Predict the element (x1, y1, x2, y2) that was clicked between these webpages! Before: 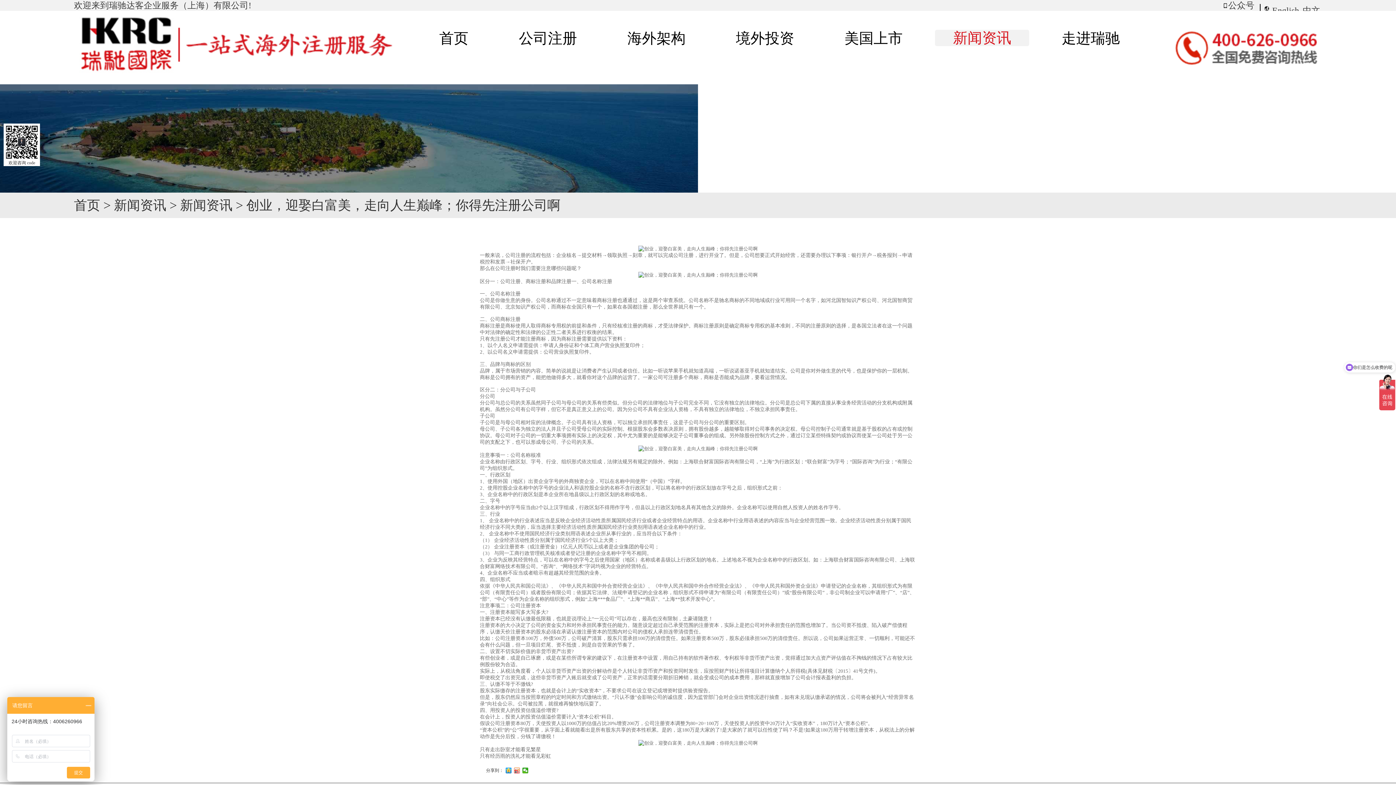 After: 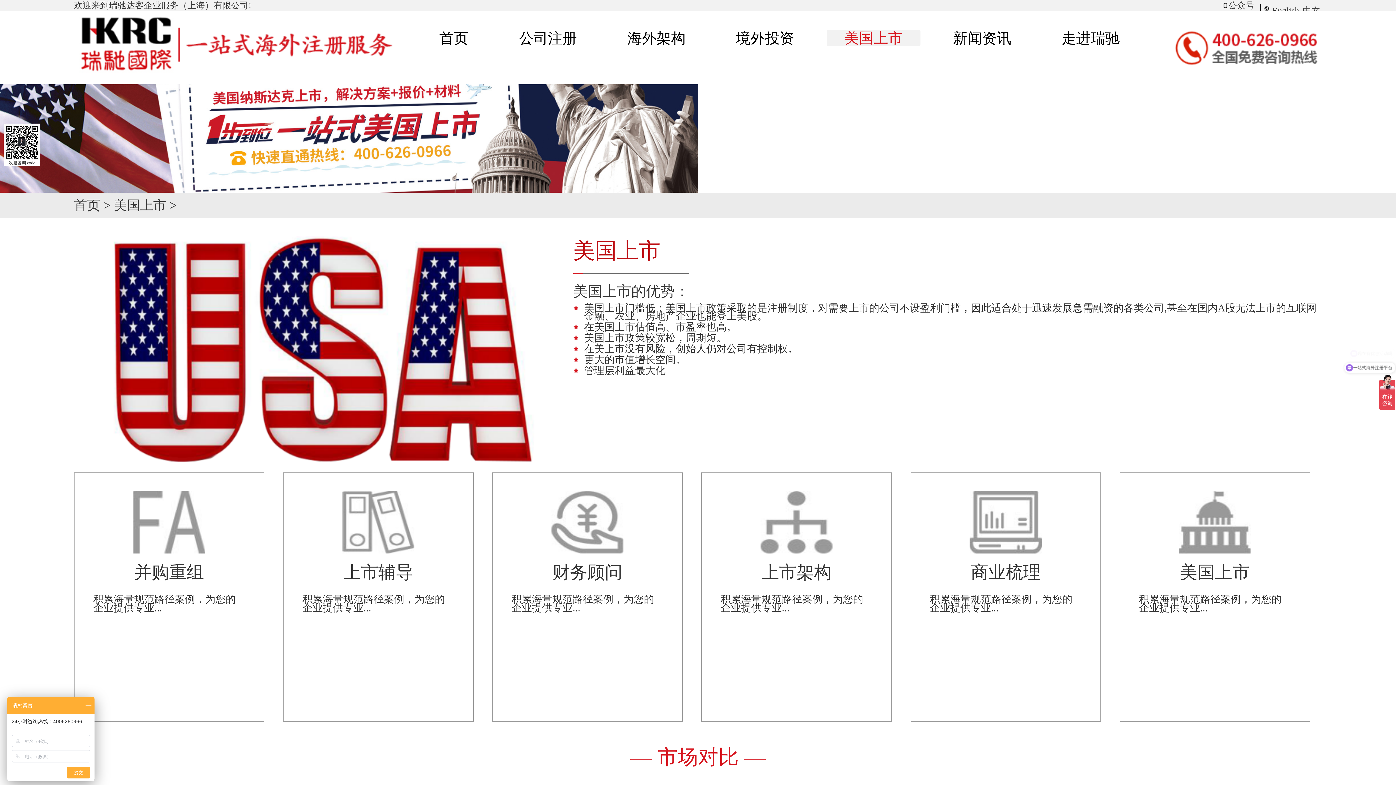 Action: bbox: (844, 30, 902, 46) label: 美国上市